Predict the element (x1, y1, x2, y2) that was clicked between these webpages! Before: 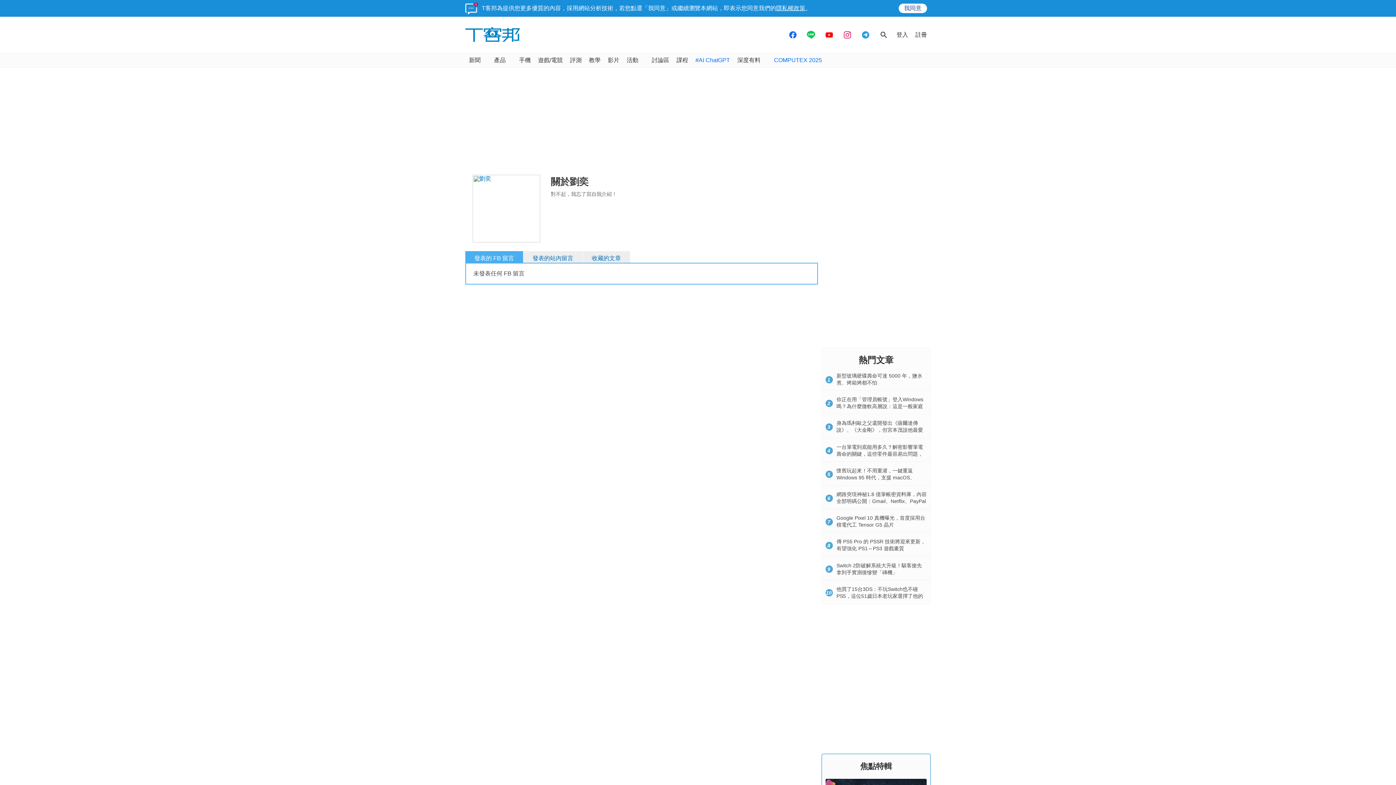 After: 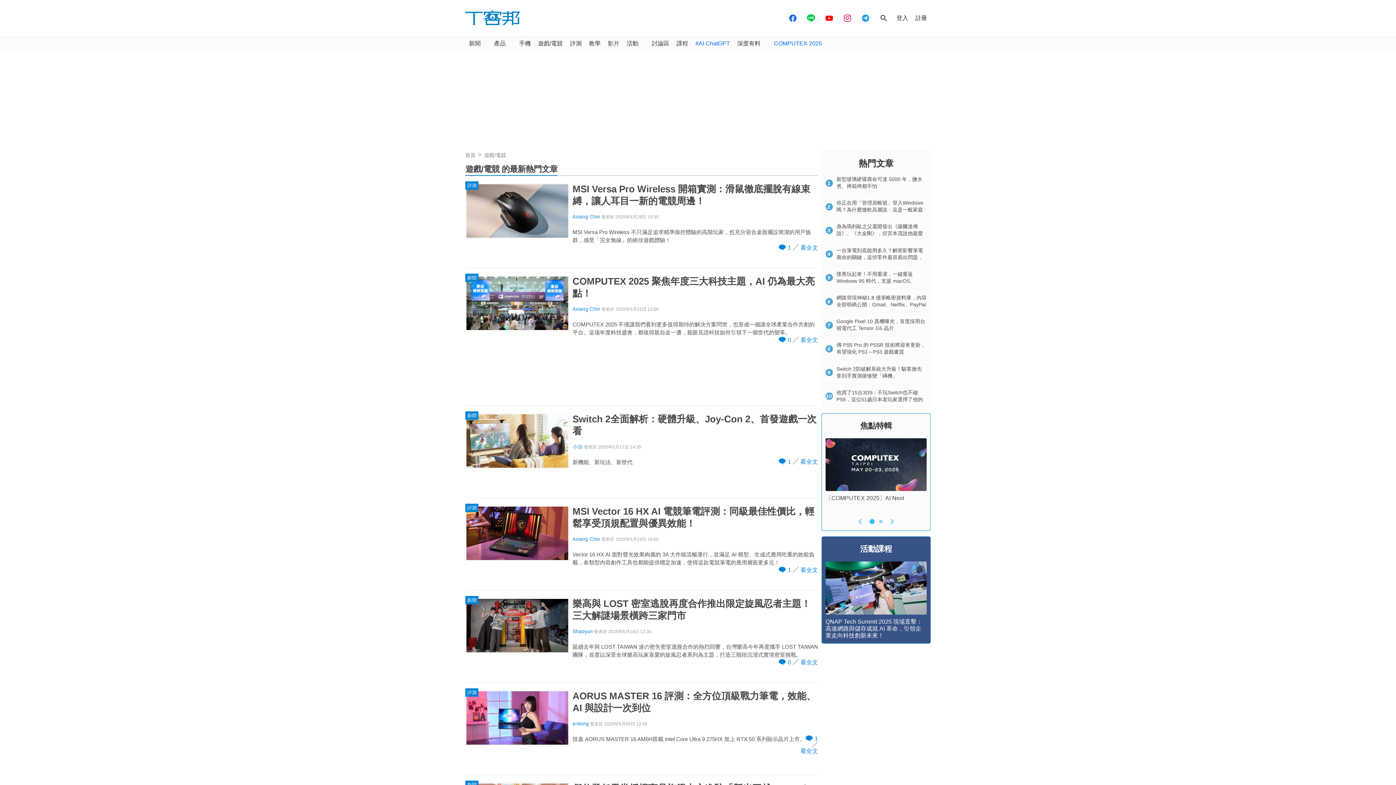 Action: label: 遊戲/電競 bbox: (534, 53, 566, 67)